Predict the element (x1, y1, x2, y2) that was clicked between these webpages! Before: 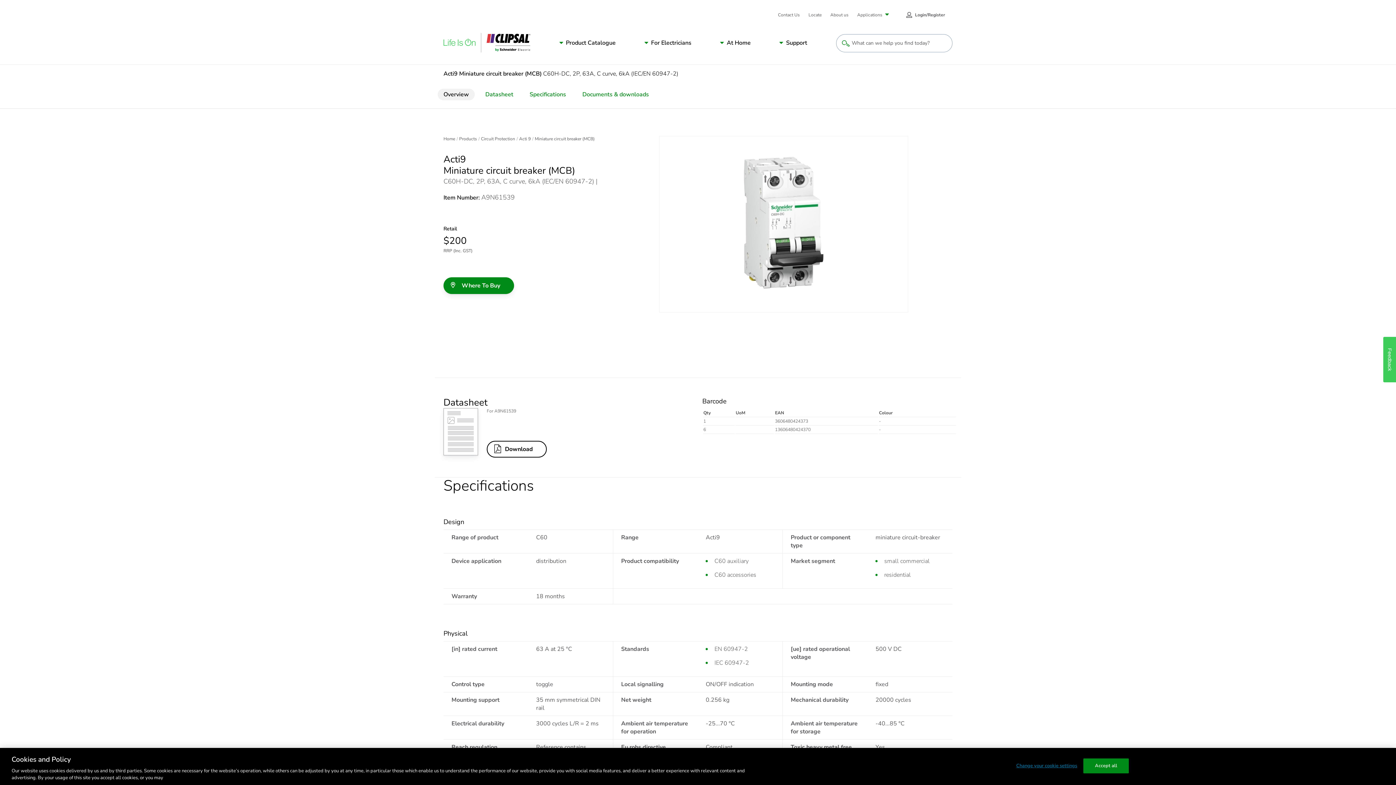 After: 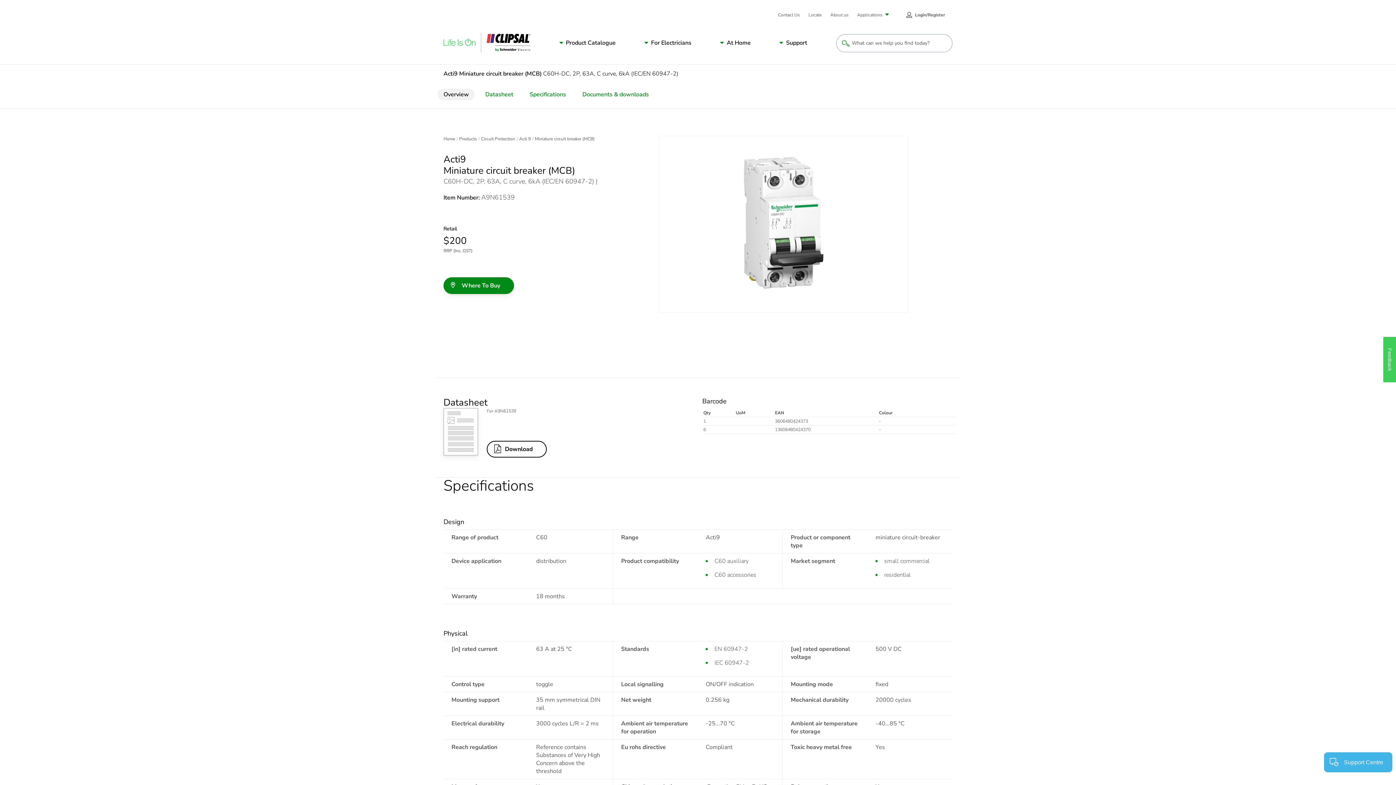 Action: bbox: (1083, 758, 1129, 773) label: Accept all